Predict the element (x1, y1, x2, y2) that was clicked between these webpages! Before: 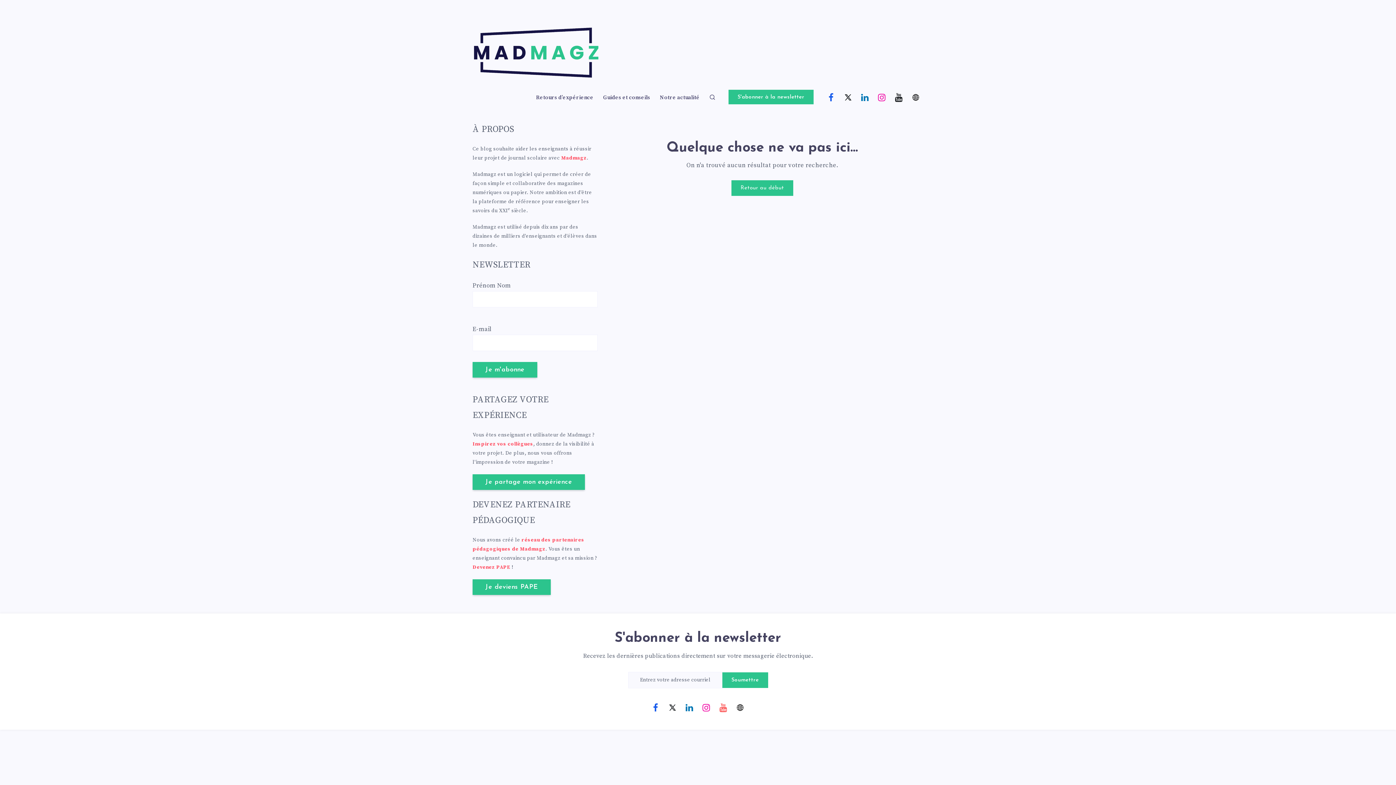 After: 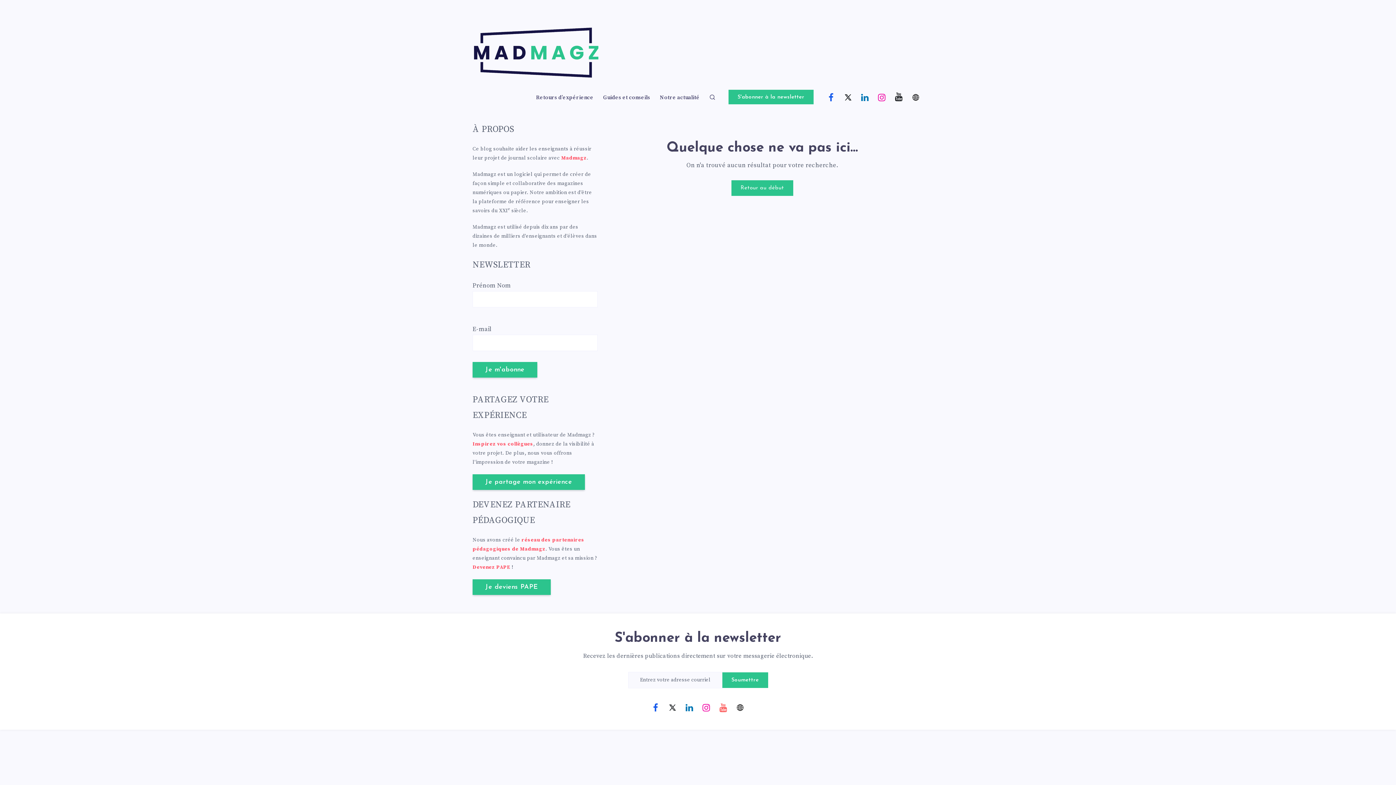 Action: bbox: (892, 88, 906, 104) label: Youtube